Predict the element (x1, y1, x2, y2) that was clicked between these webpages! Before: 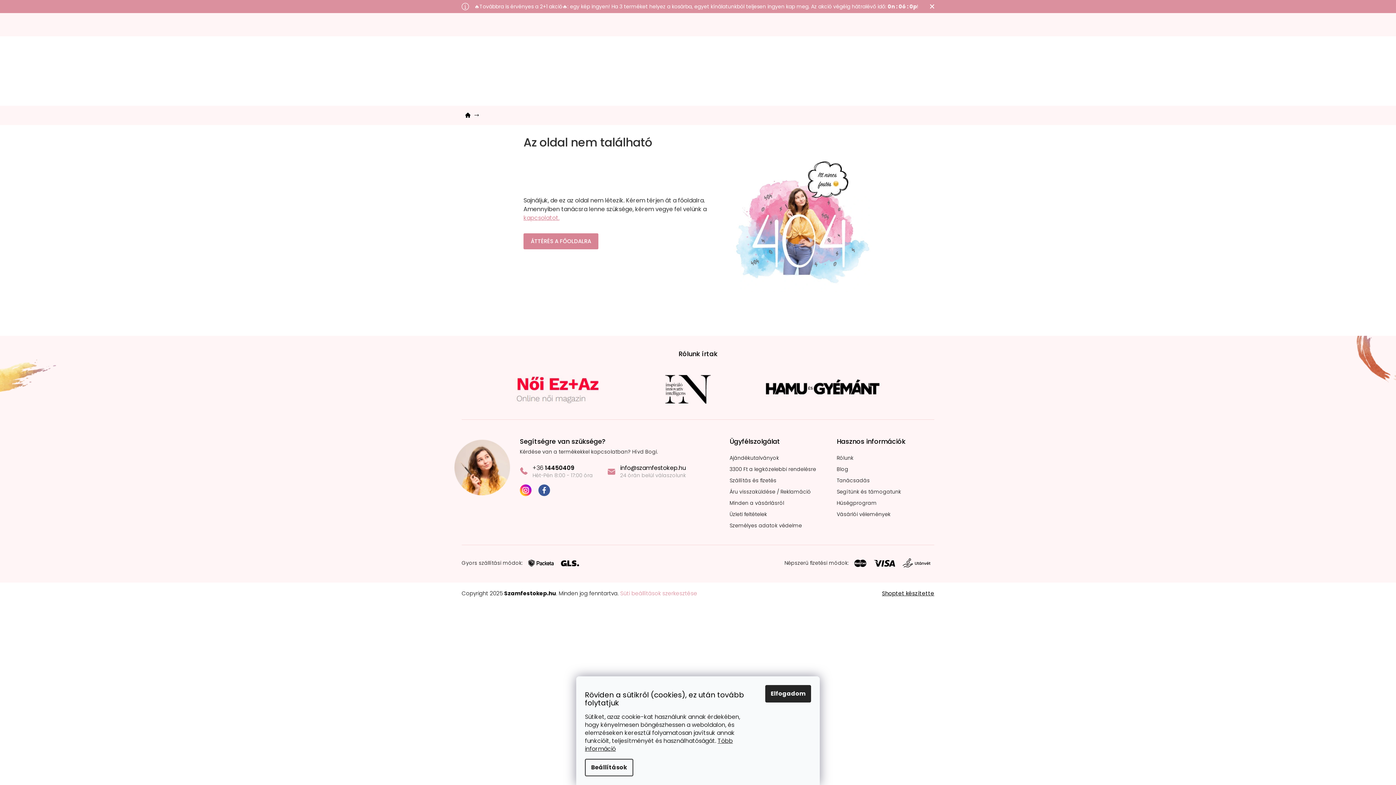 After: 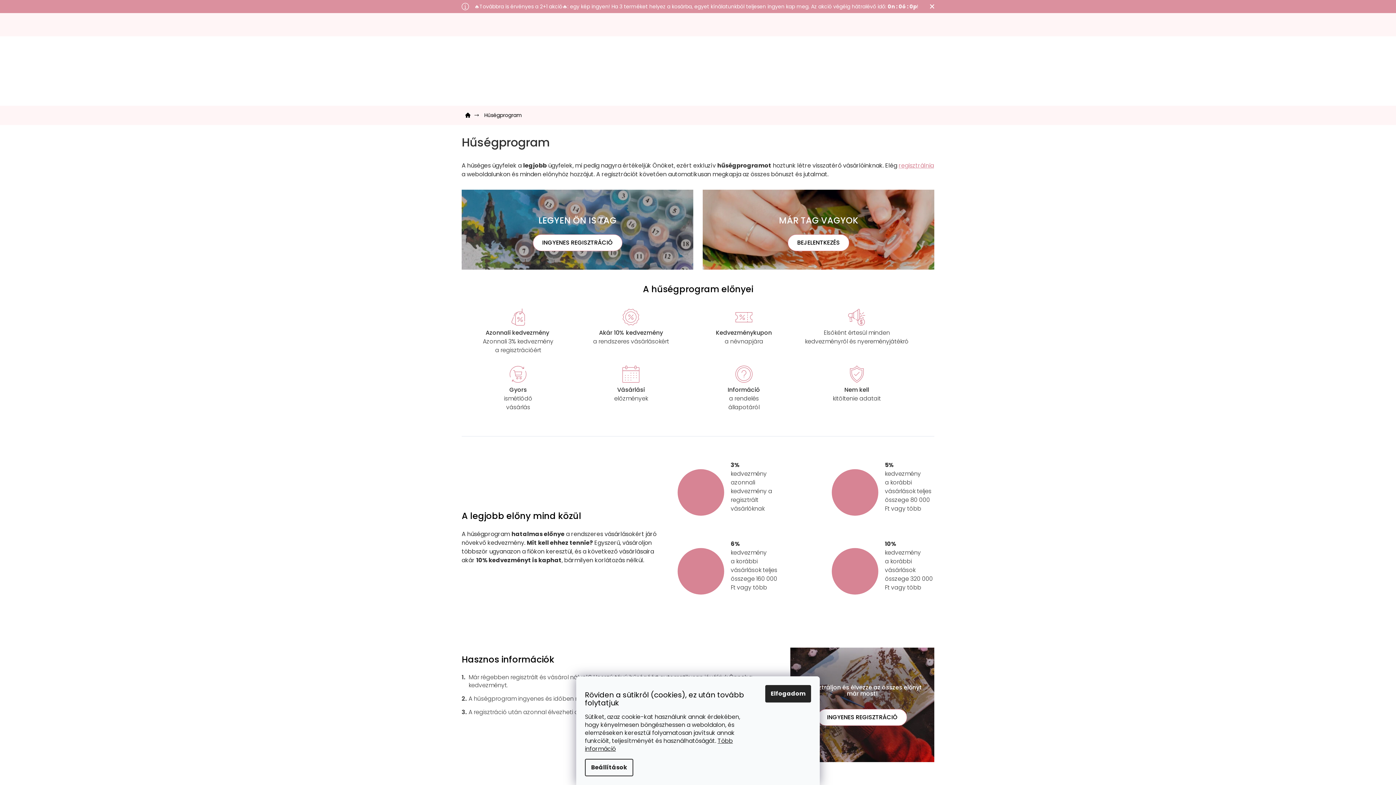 Action: bbox: (837, 500, 877, 507) label: Hűségprogram